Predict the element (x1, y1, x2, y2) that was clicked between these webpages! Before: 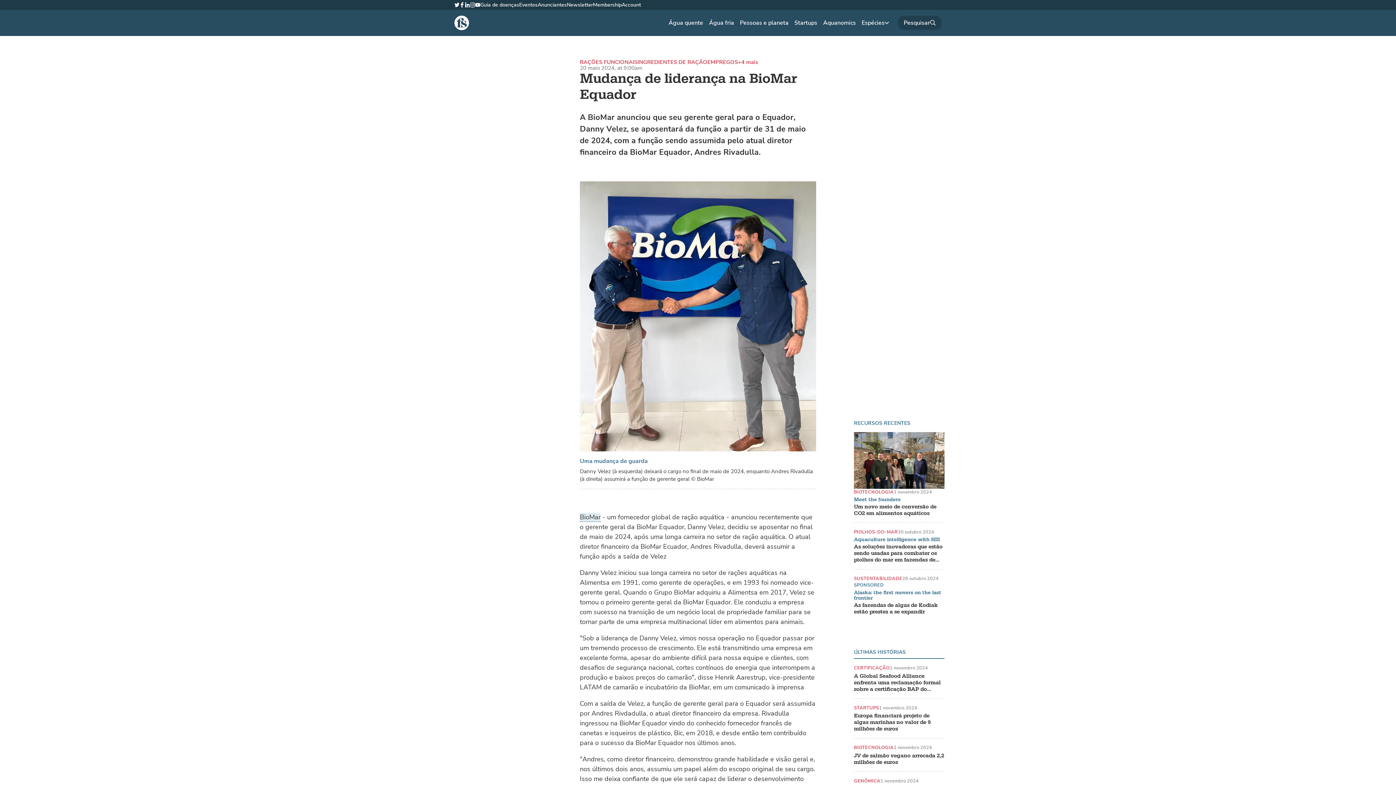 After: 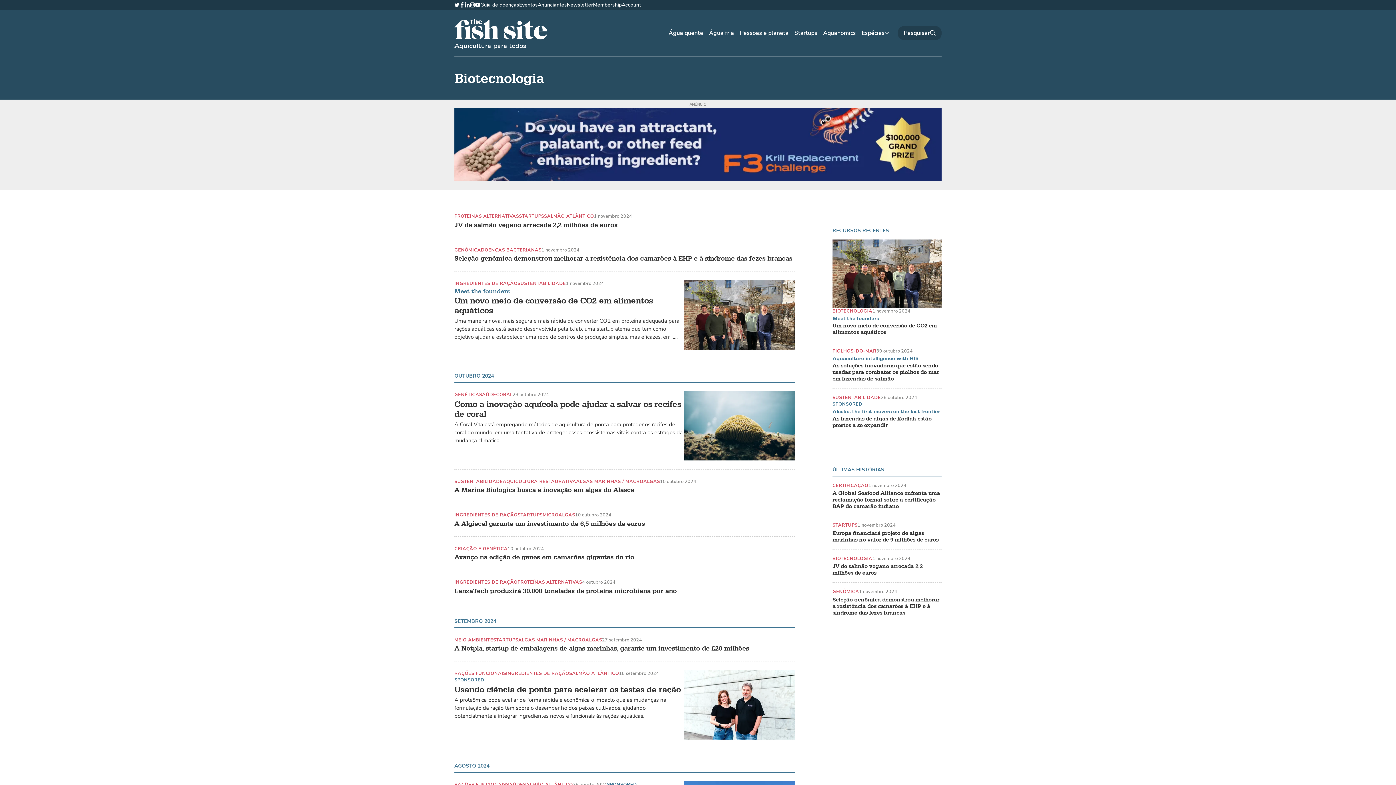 Action: bbox: (854, 489, 894, 495) label: BIOTECNOLOGIA